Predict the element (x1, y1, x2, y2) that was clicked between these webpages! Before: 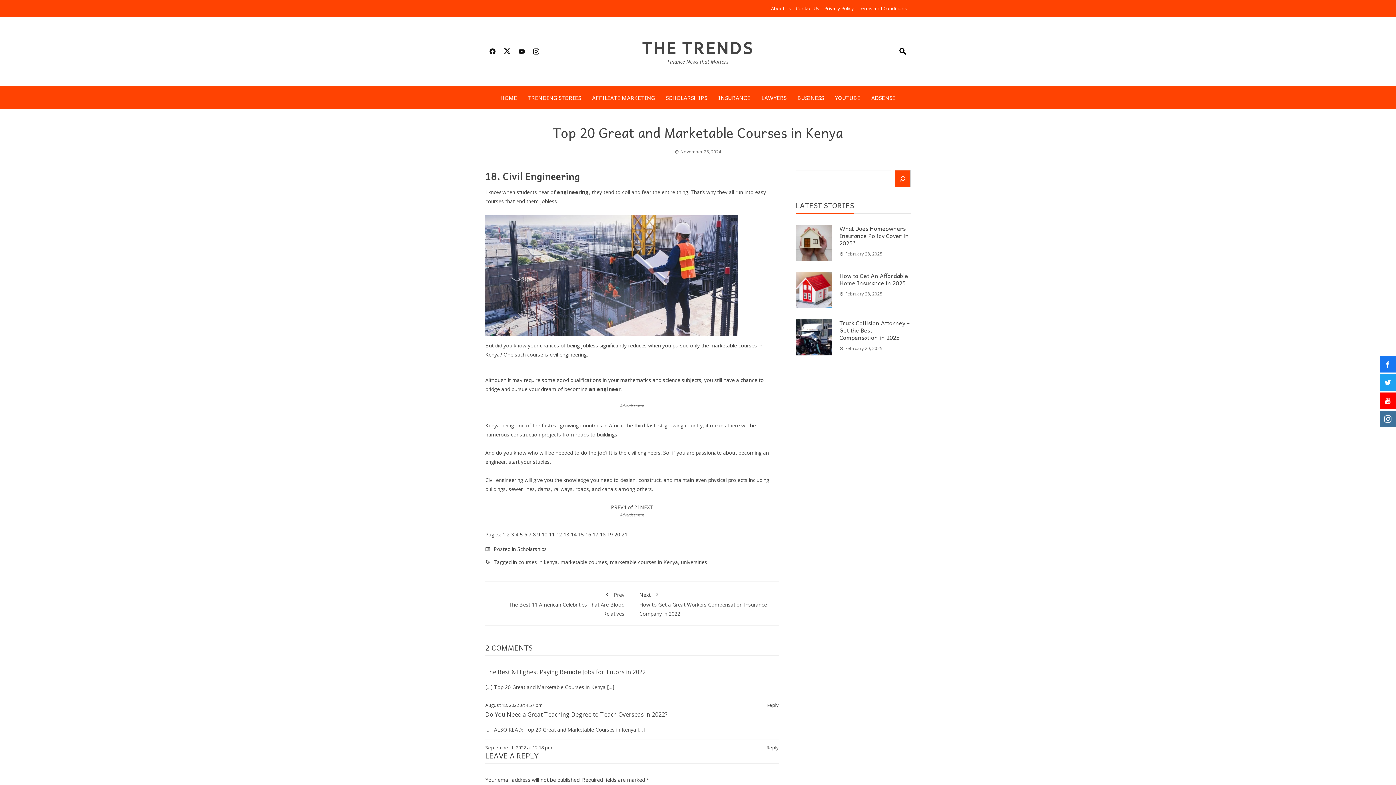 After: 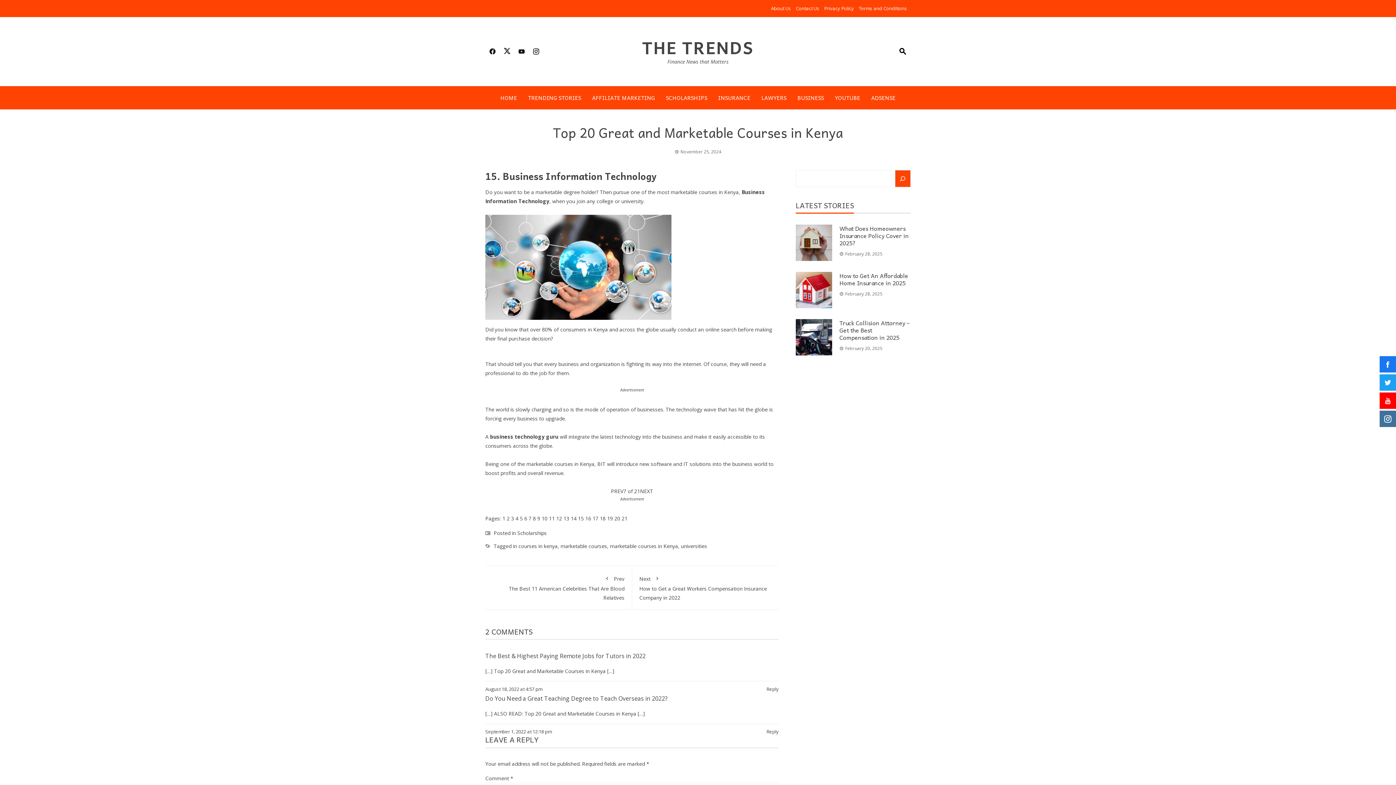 Action: label: 7 bbox: (528, 531, 531, 538)